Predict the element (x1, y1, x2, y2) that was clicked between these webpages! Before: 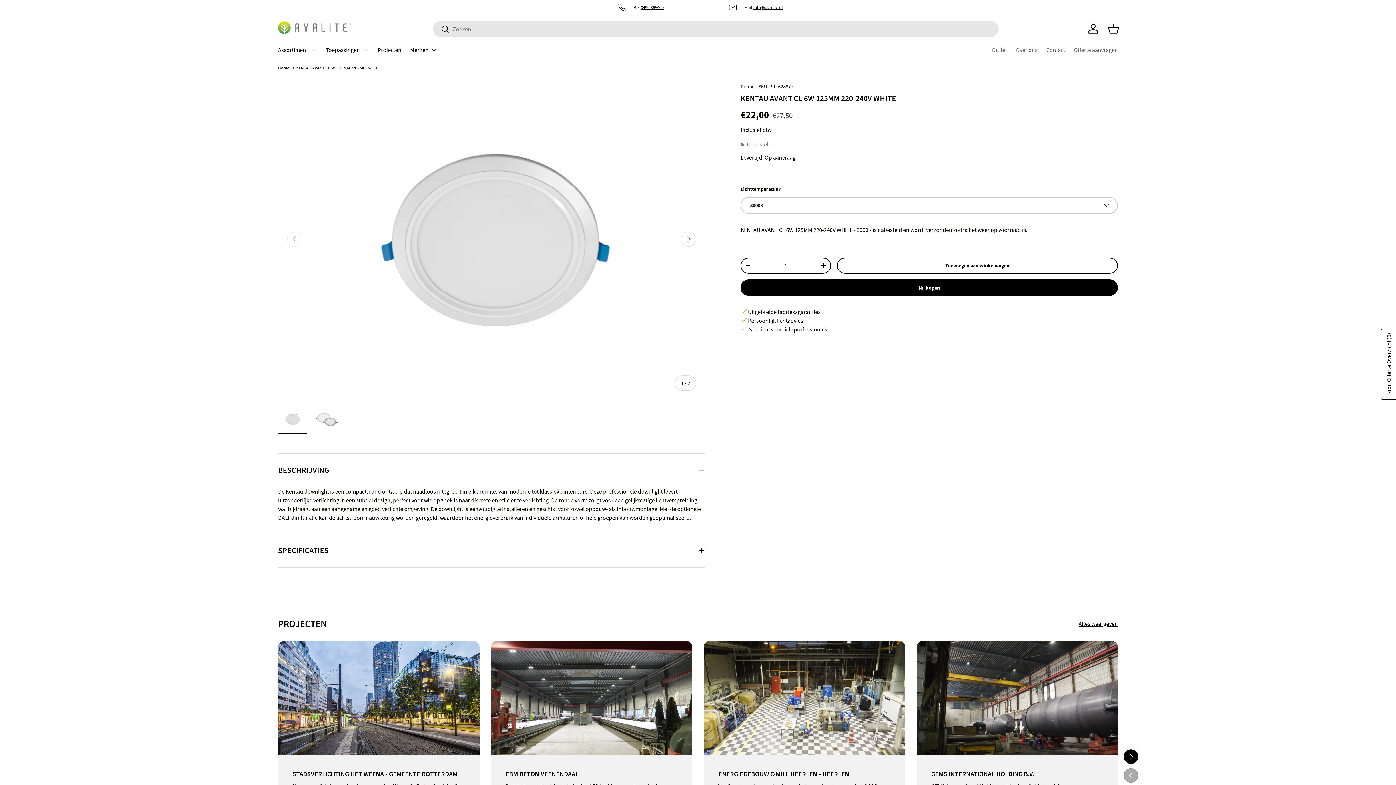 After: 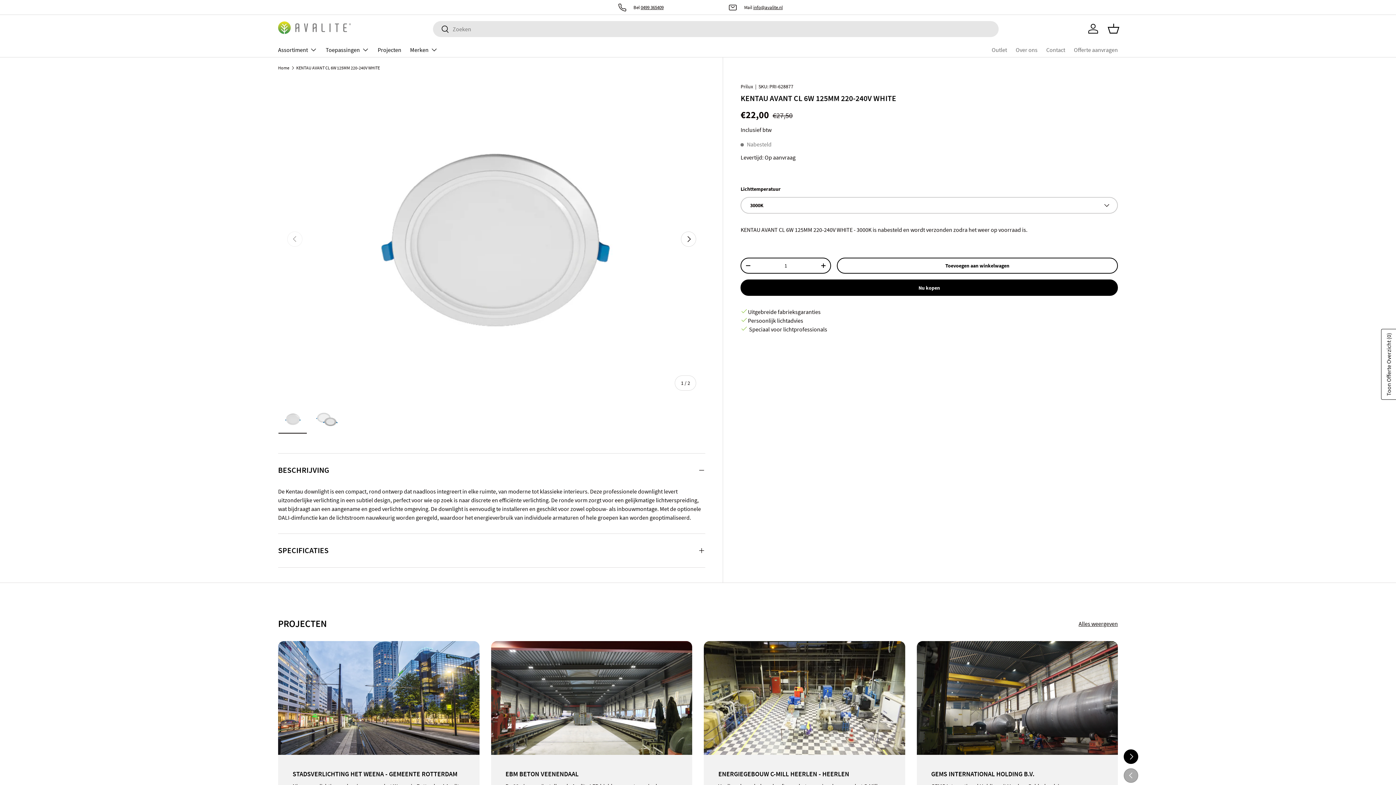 Action: bbox: (1085, 20, 1101, 36) label: Inloggen